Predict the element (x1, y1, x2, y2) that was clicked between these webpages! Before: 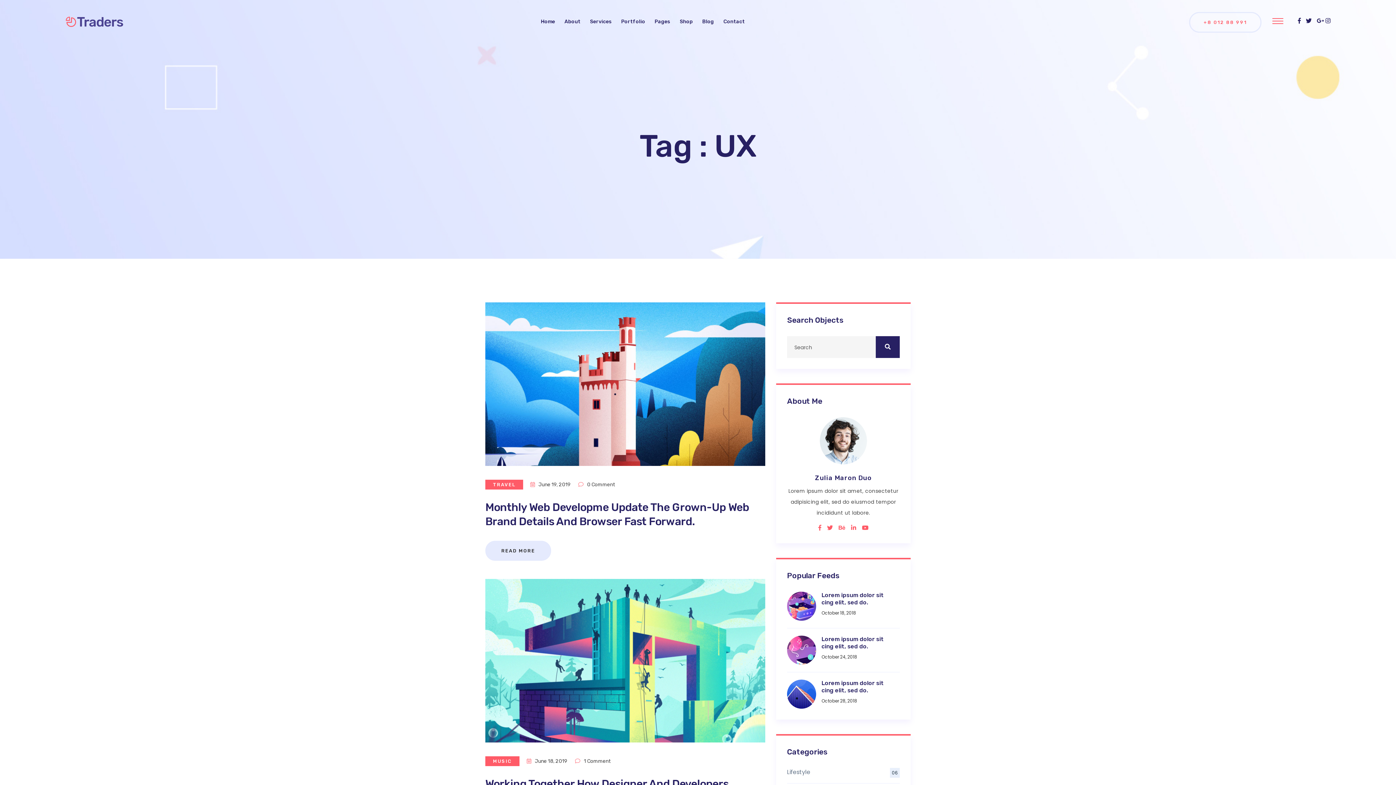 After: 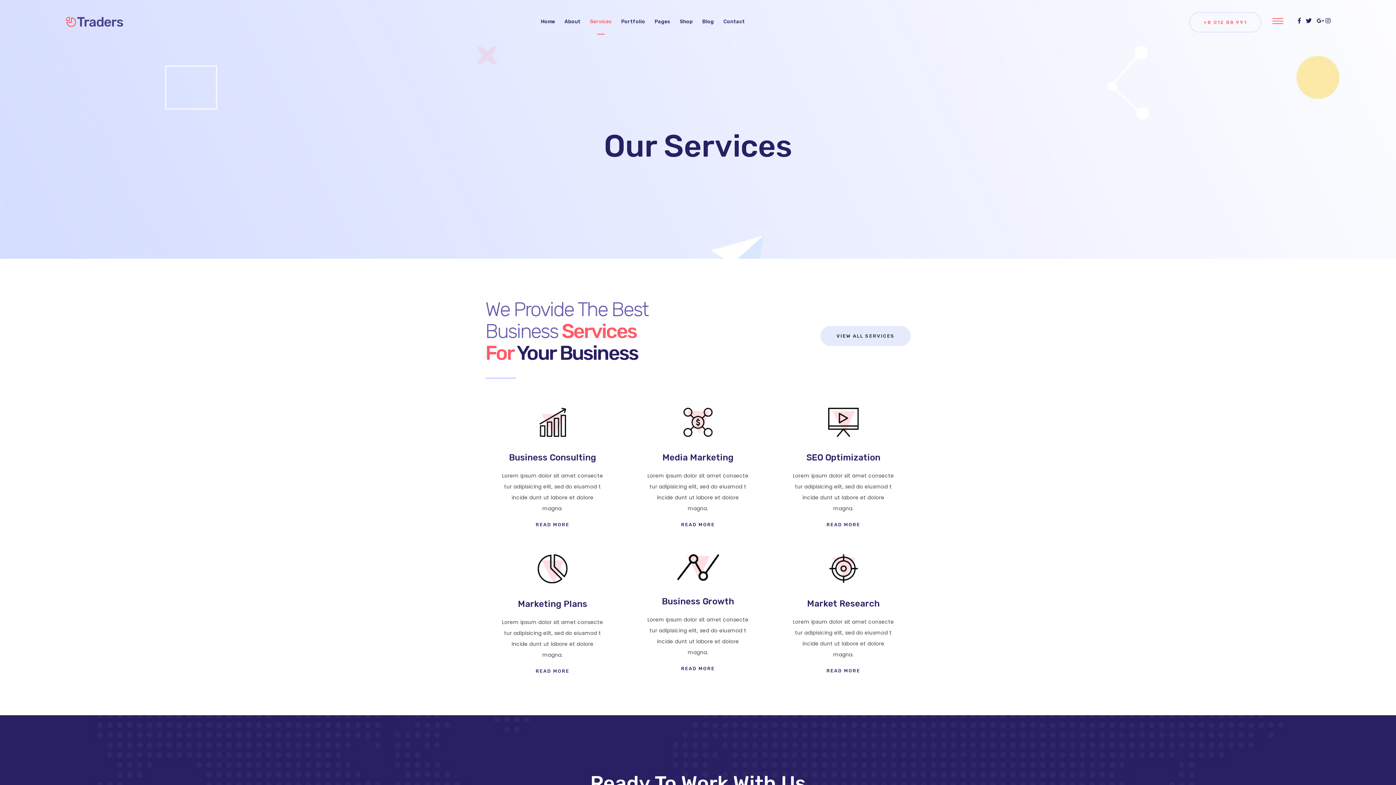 Action: bbox: (590, 9, 611, 34) label: Services